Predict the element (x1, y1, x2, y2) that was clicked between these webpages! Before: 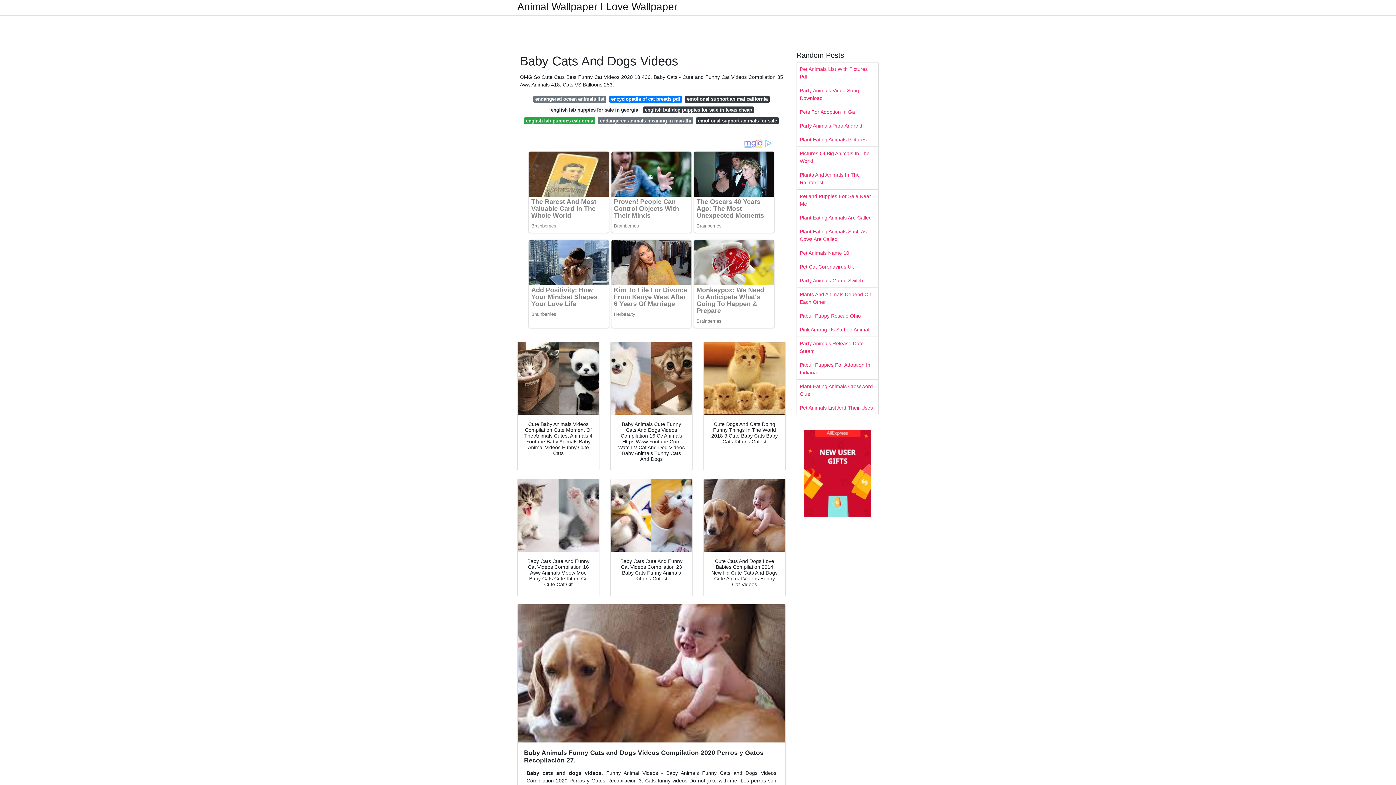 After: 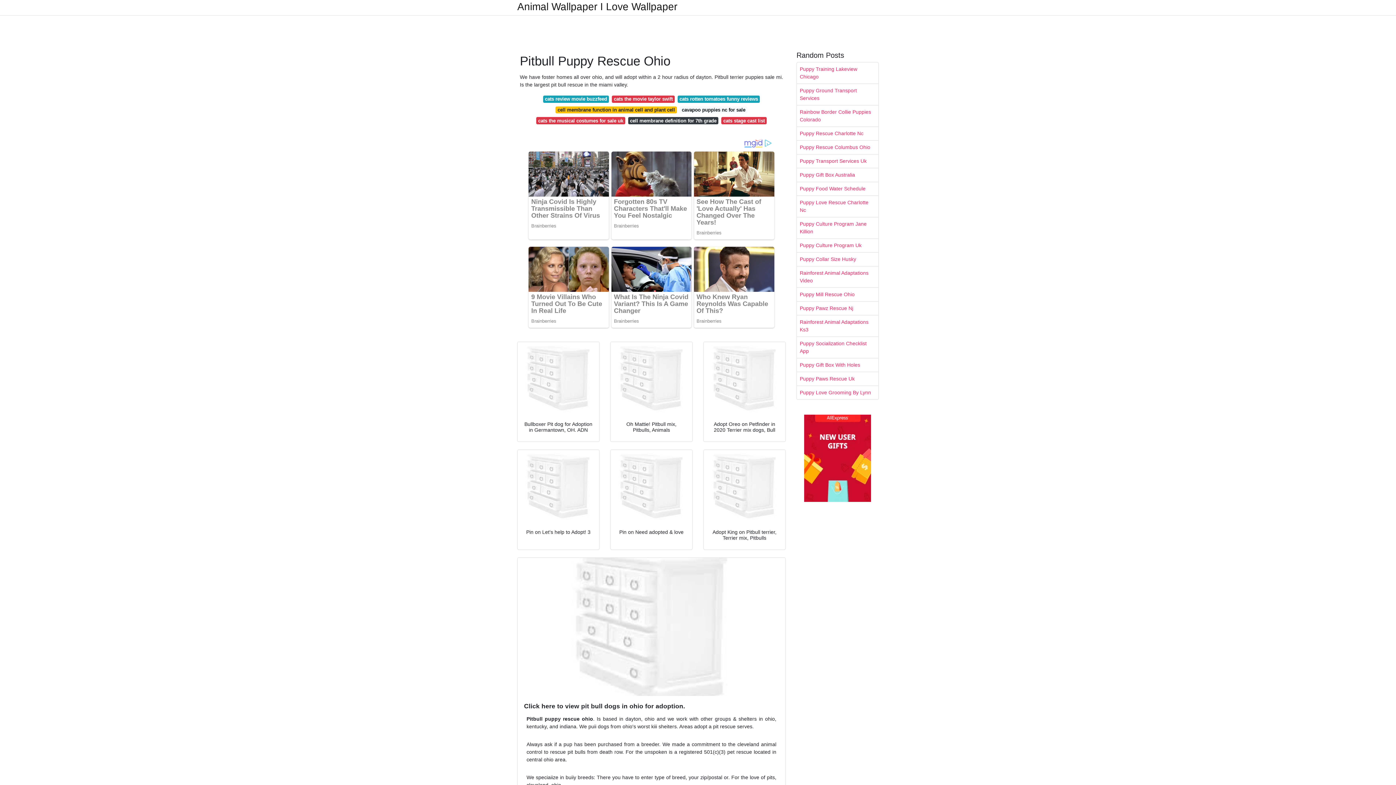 Action: bbox: (797, 309, 878, 322) label: Pitbull Puppy Rescue Ohio